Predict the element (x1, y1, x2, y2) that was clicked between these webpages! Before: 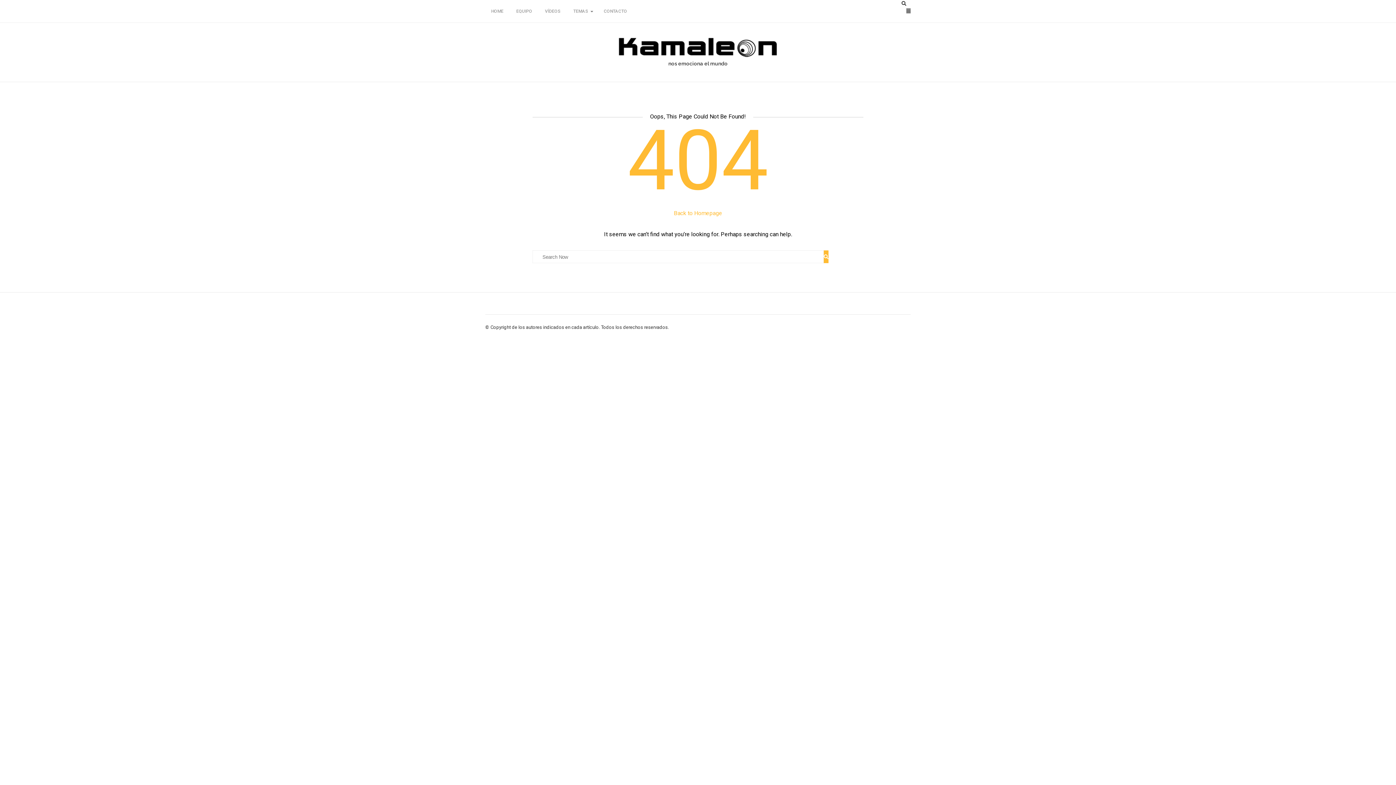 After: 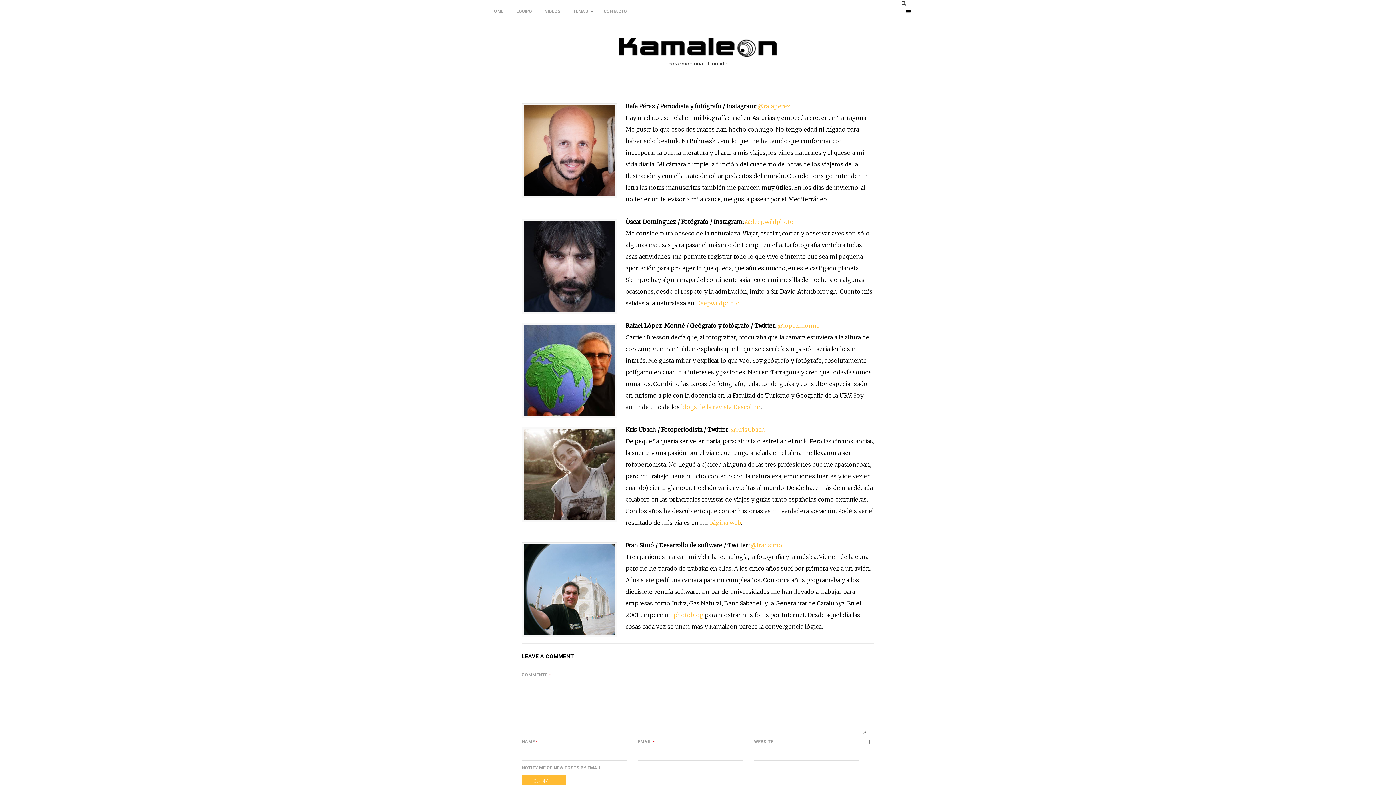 Action: bbox: (510, 0, 538, 22) label: EQUIPO